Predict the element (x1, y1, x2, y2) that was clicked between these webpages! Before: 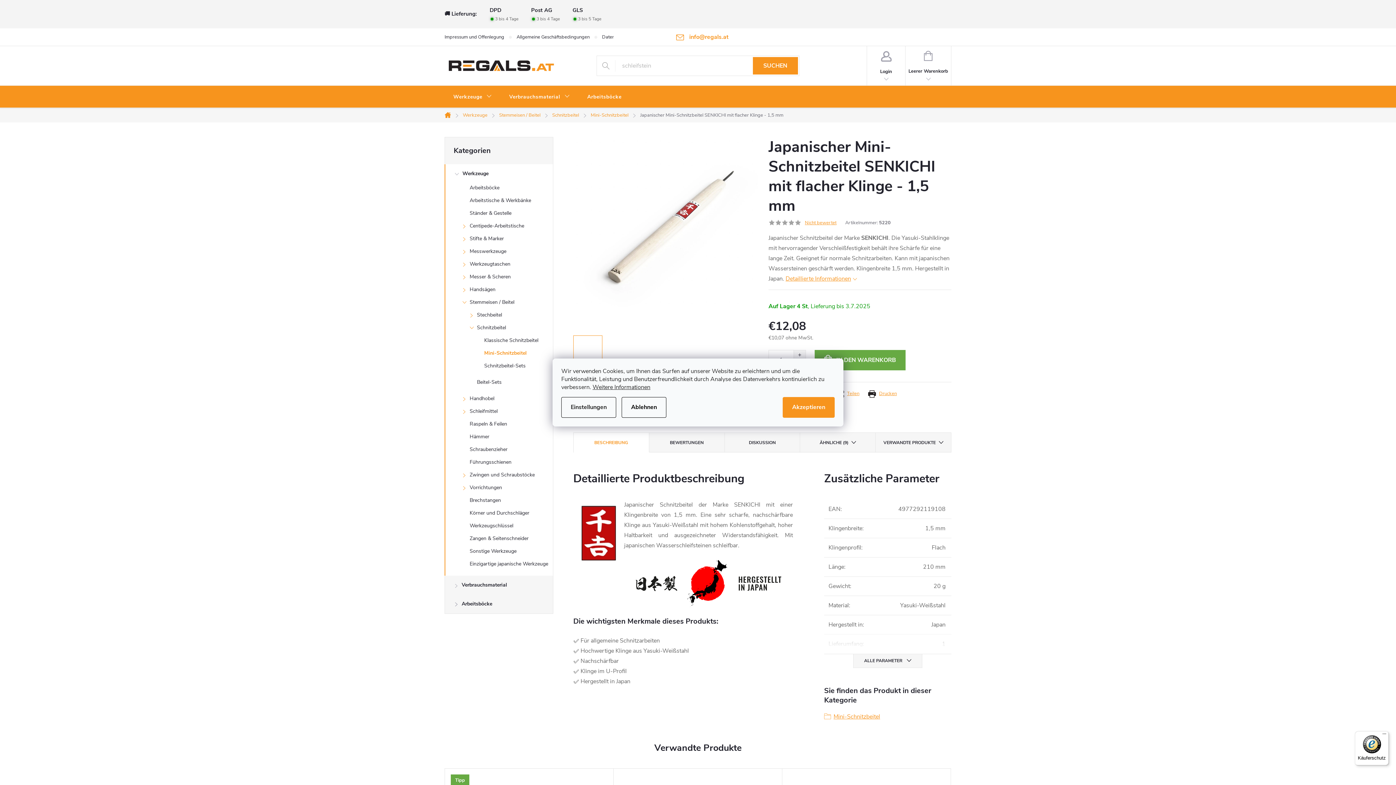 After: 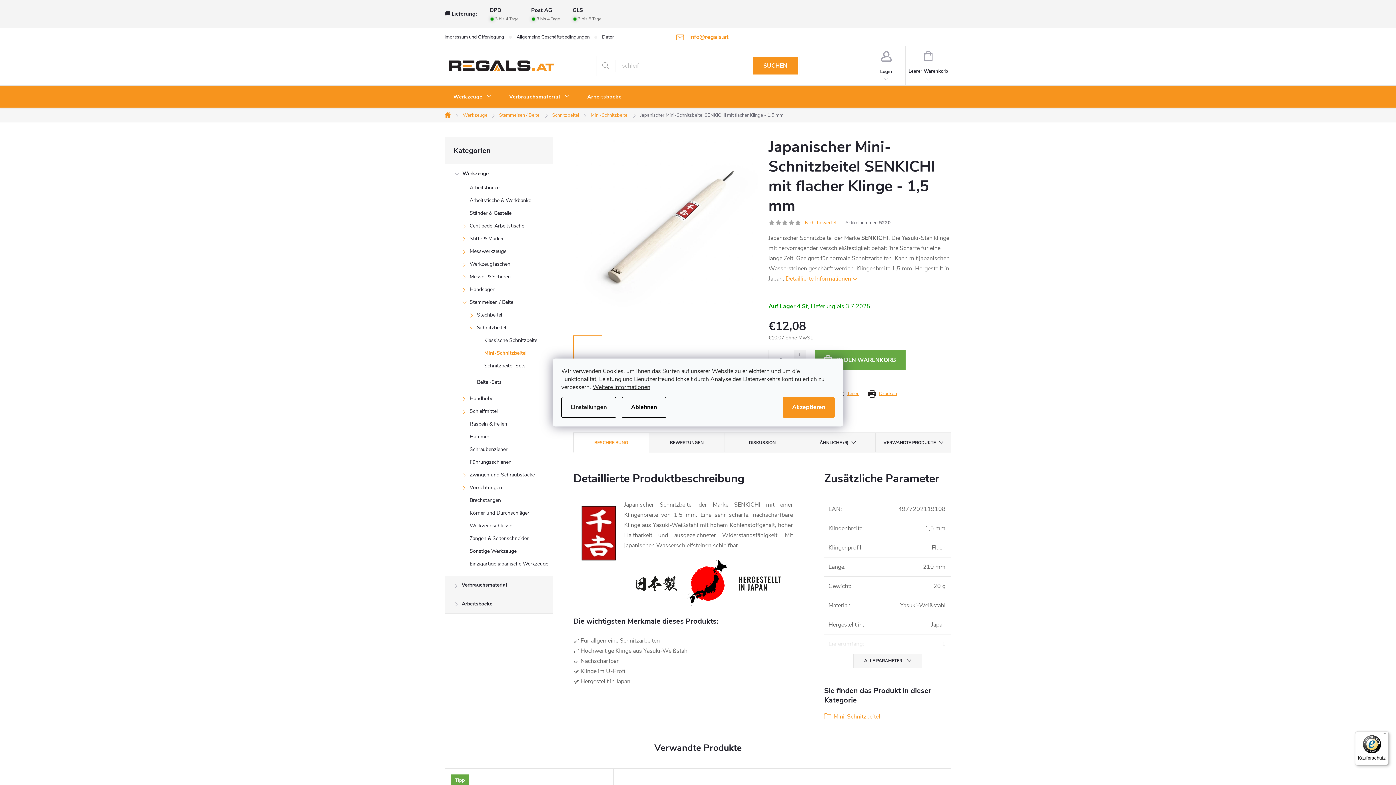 Action: bbox: (1355, 731, 1389, 765) label: Käuferschutz